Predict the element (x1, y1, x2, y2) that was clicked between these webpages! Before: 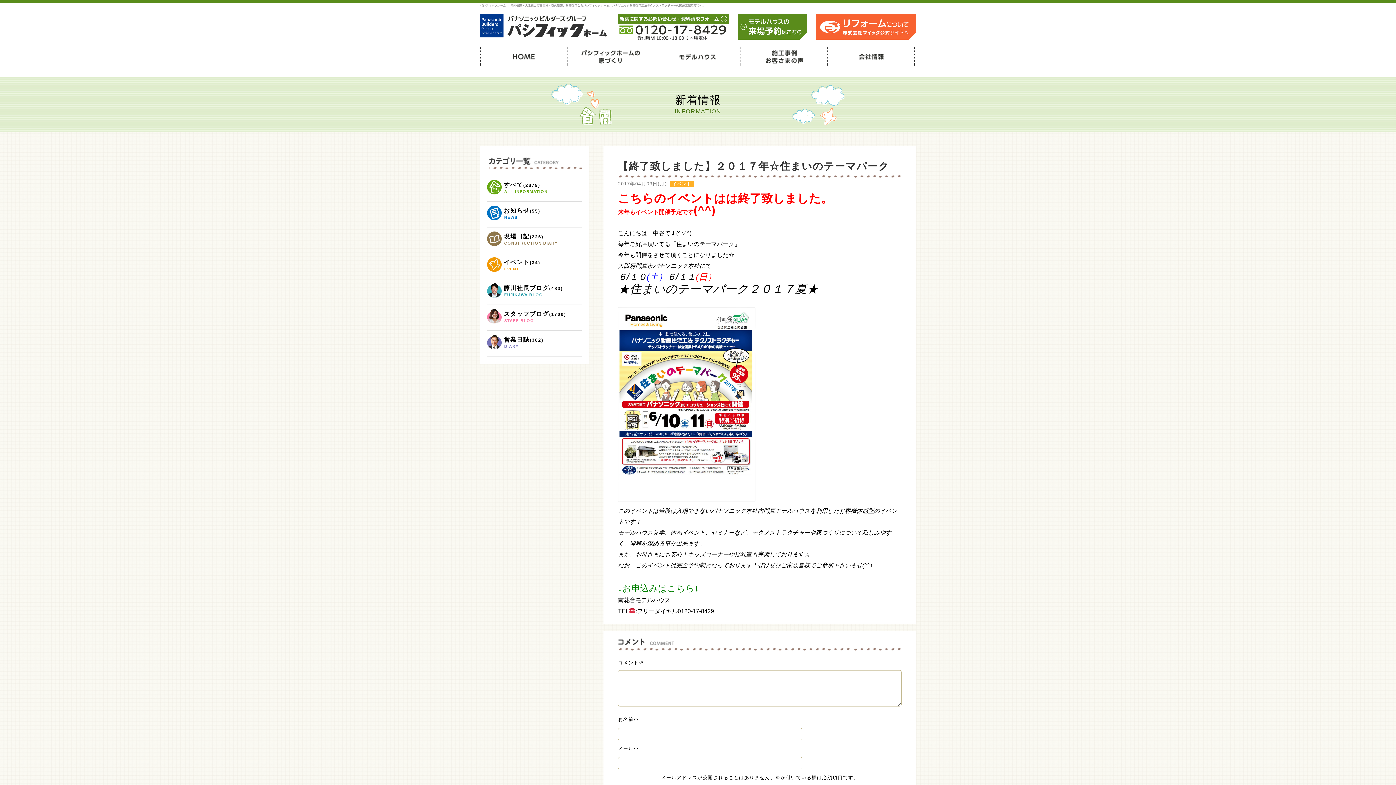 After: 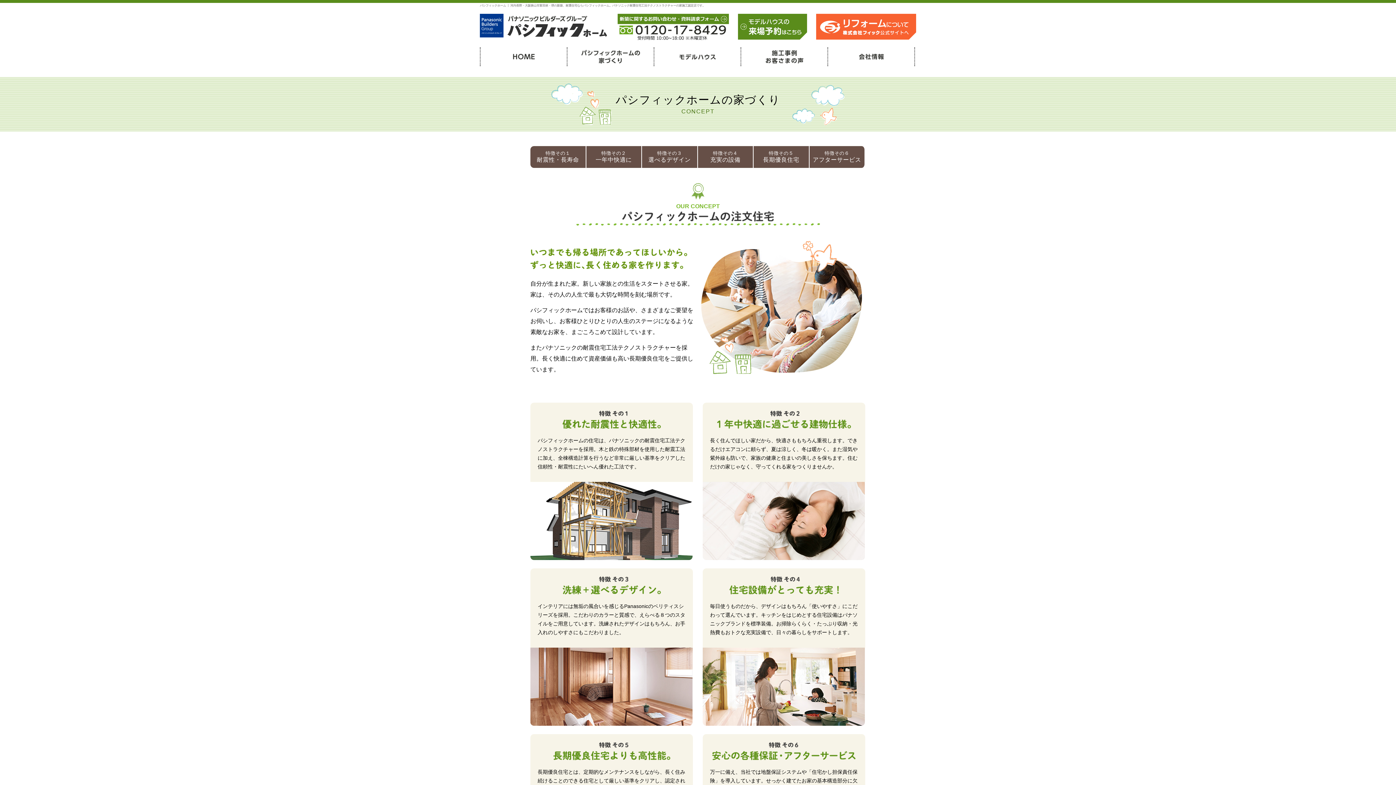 Action: bbox: (567, 47, 653, 66) label: パシフィックホームの家づくり